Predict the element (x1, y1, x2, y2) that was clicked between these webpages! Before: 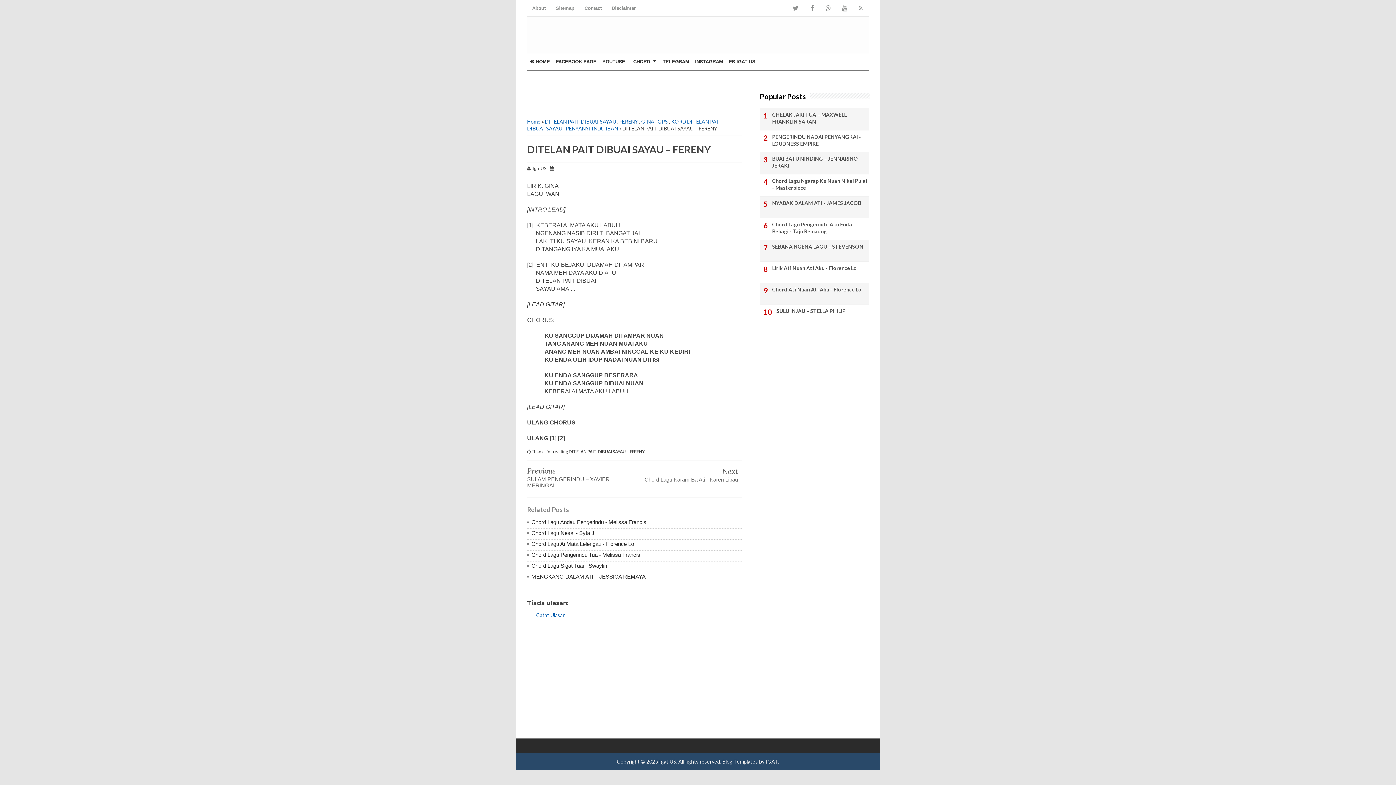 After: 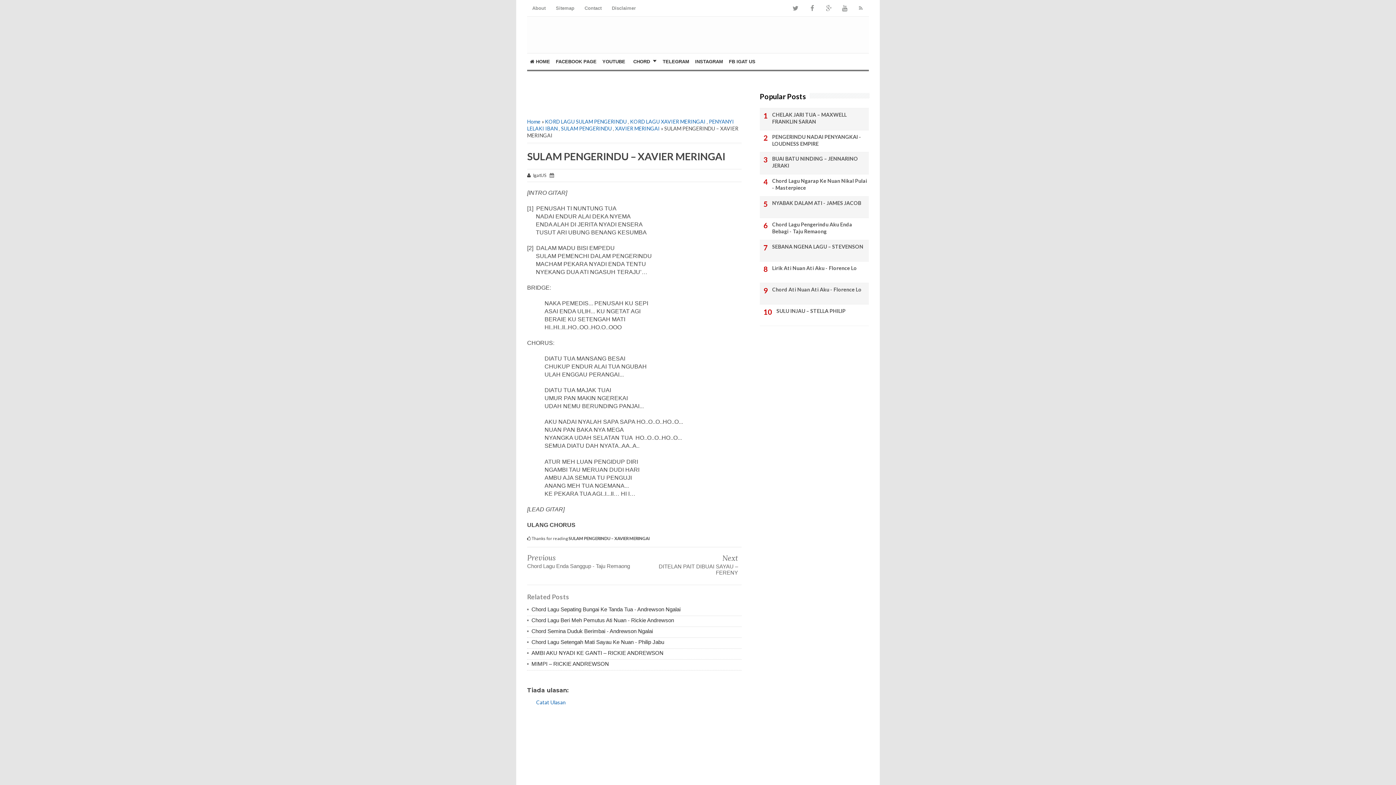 Action: label: SULAM PENGERINDU – XAVIER MERINGAI bbox: (527, 476, 632, 492)